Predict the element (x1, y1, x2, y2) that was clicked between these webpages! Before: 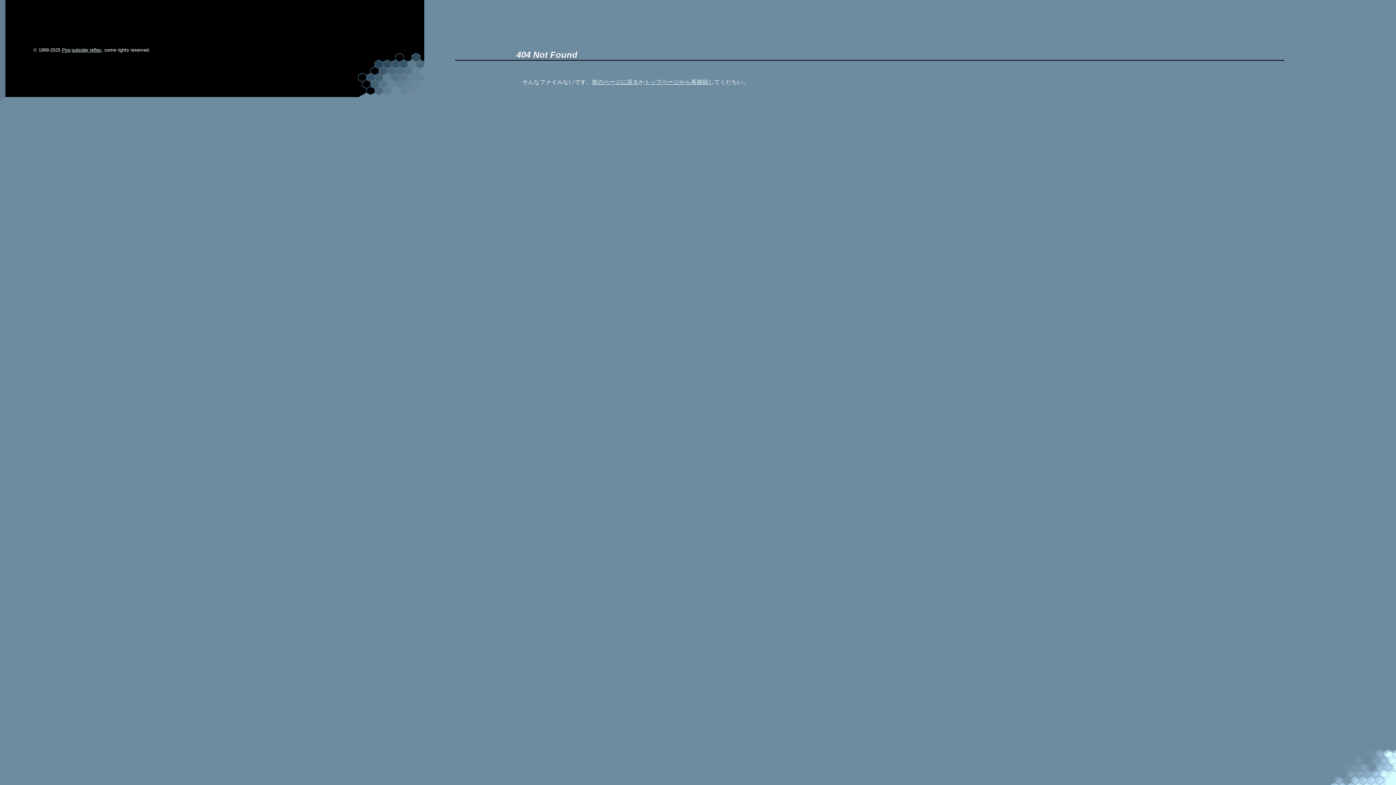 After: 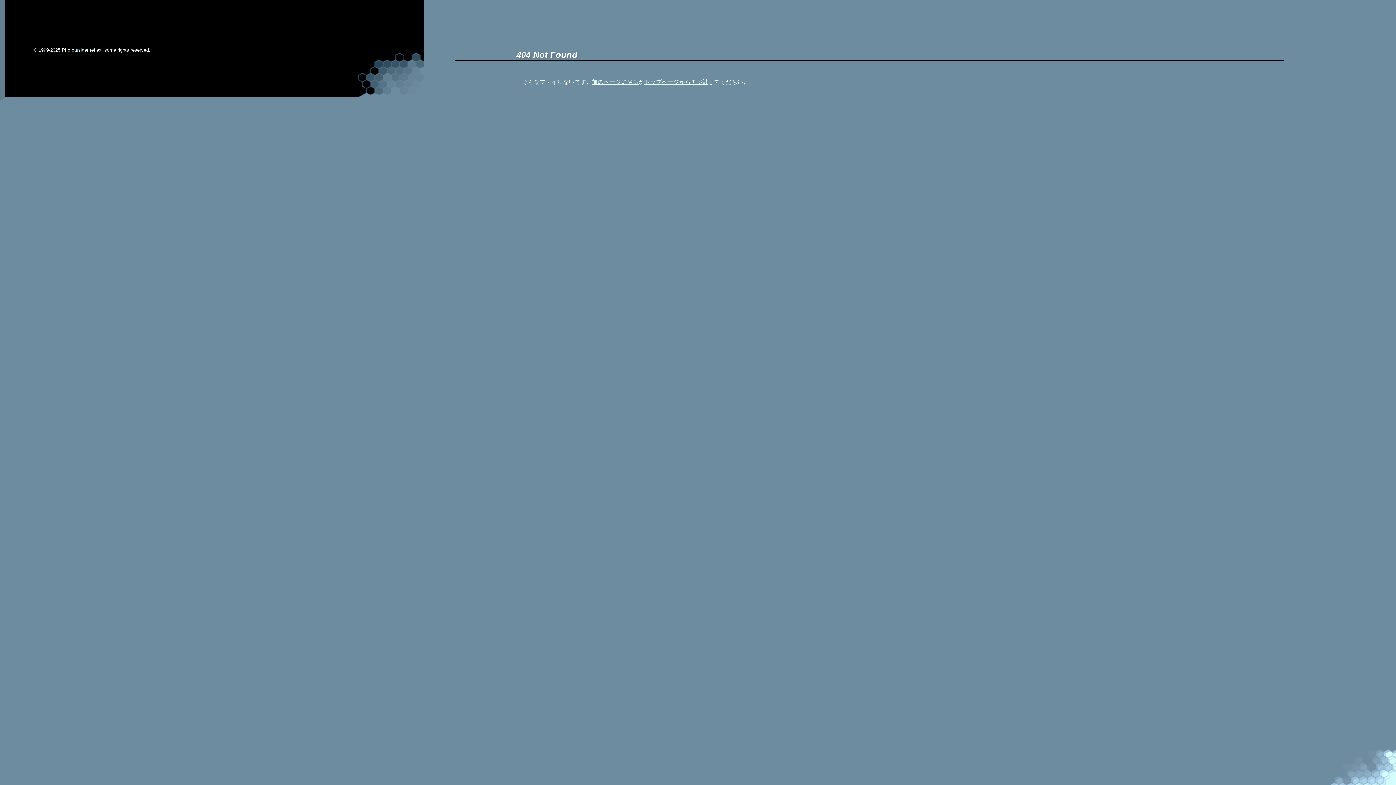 Action: bbox: (61, 47, 70, 52) label: Piro